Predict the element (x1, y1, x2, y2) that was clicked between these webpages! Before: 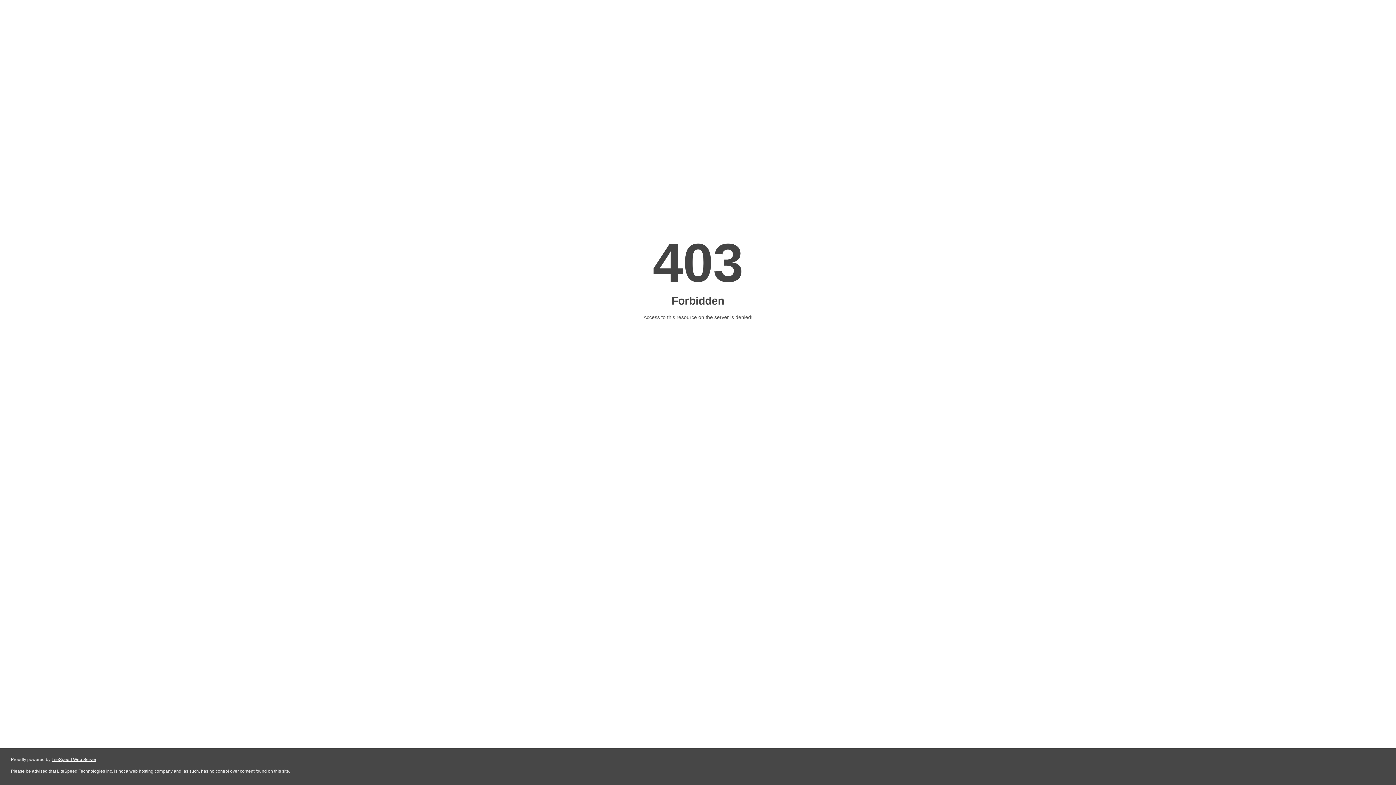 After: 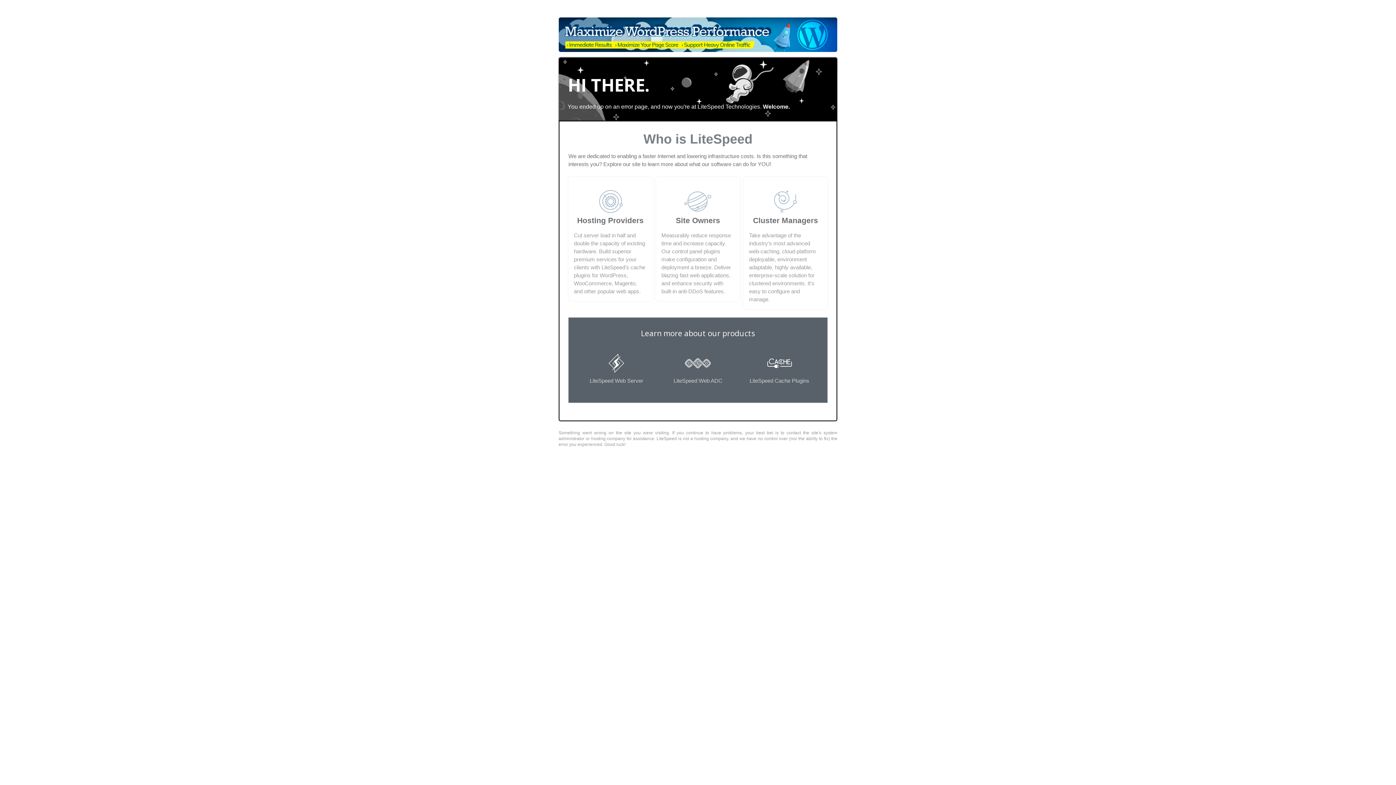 Action: bbox: (51, 757, 96, 762) label: LiteSpeed Web Server